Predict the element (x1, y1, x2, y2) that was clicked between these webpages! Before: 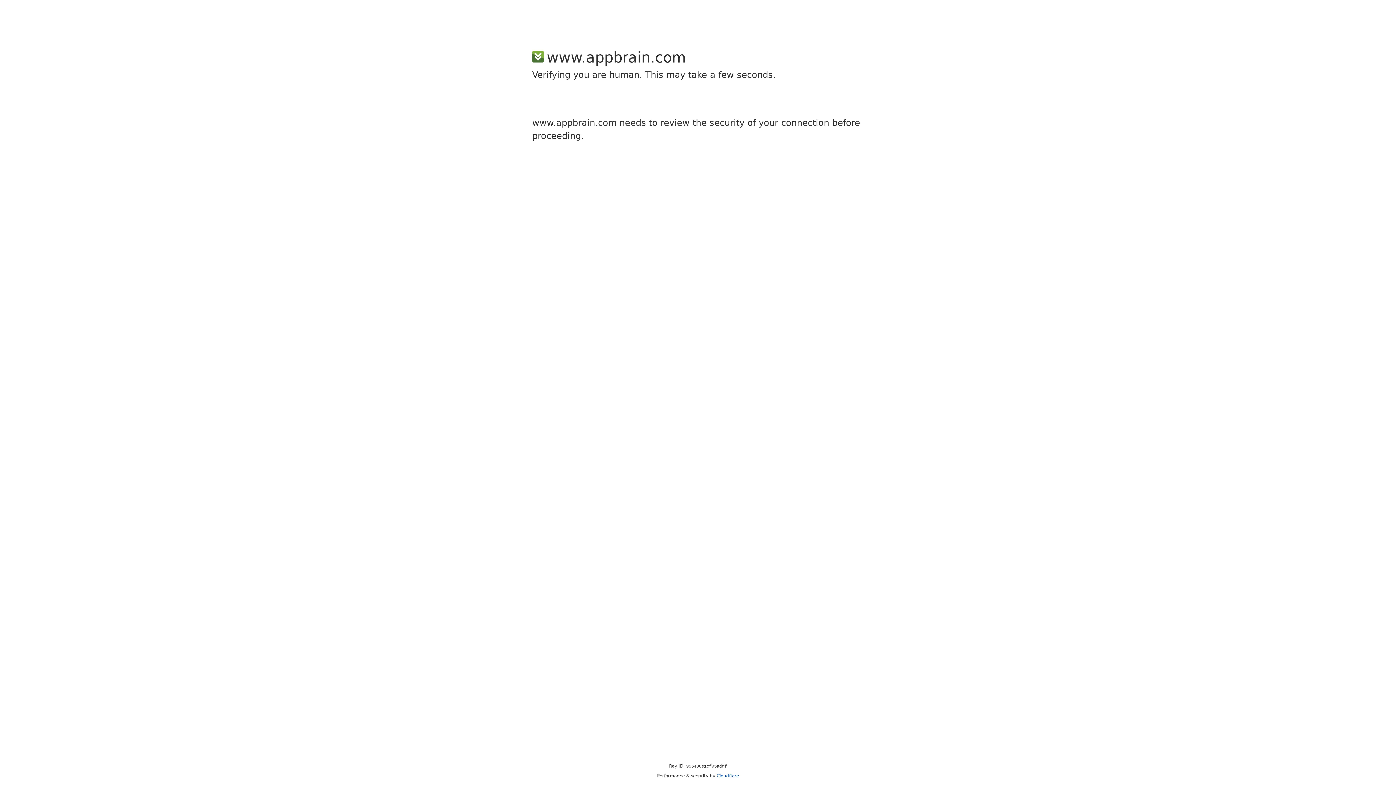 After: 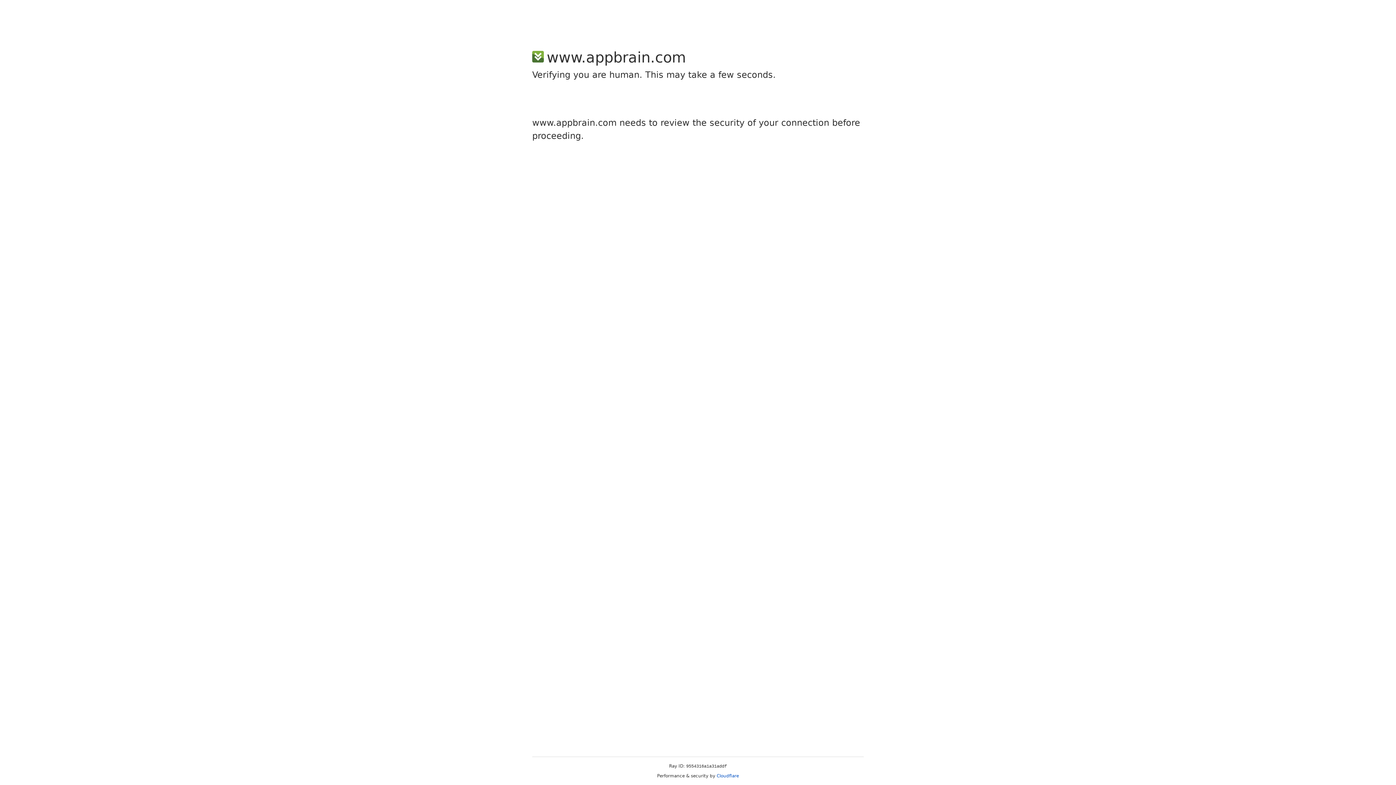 Action: label: Cloudflare bbox: (716, 773, 739, 778)